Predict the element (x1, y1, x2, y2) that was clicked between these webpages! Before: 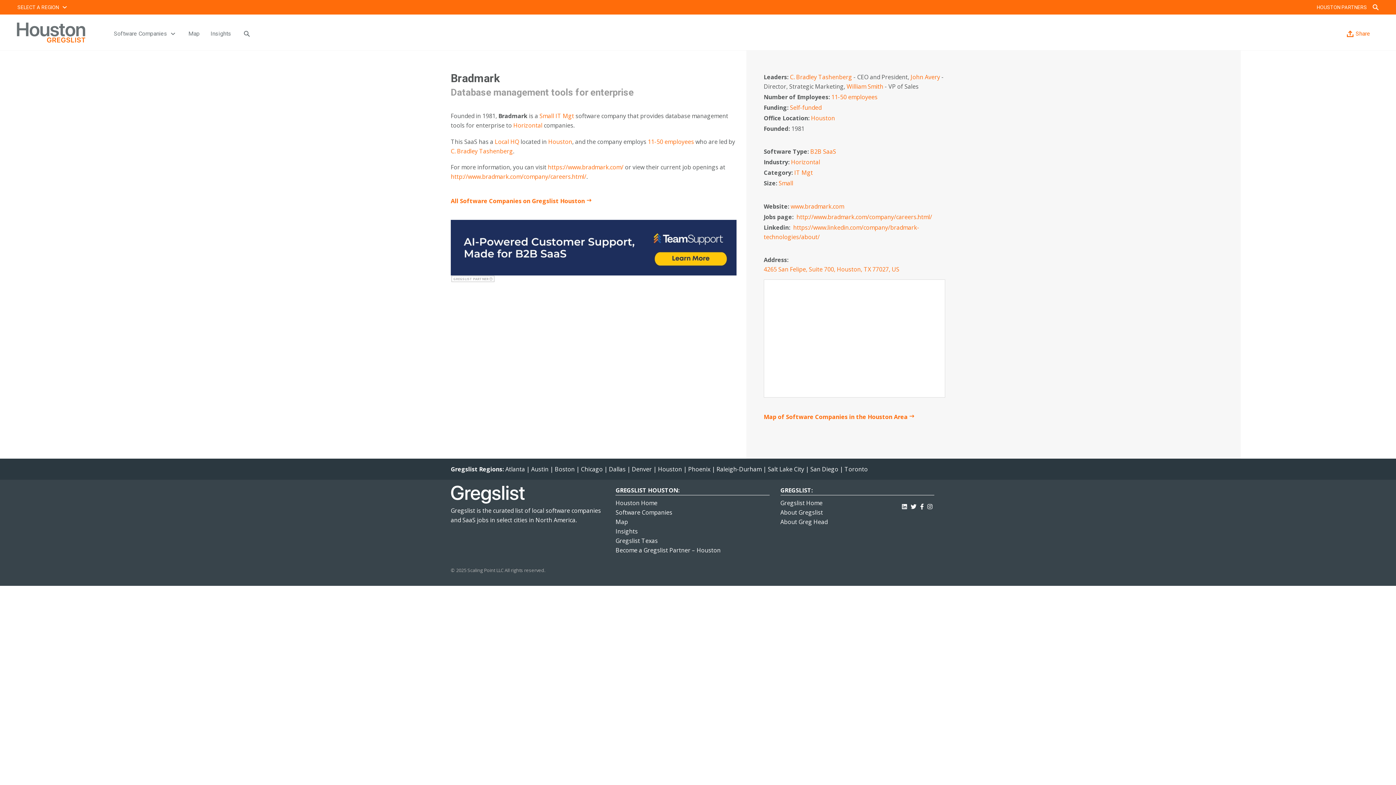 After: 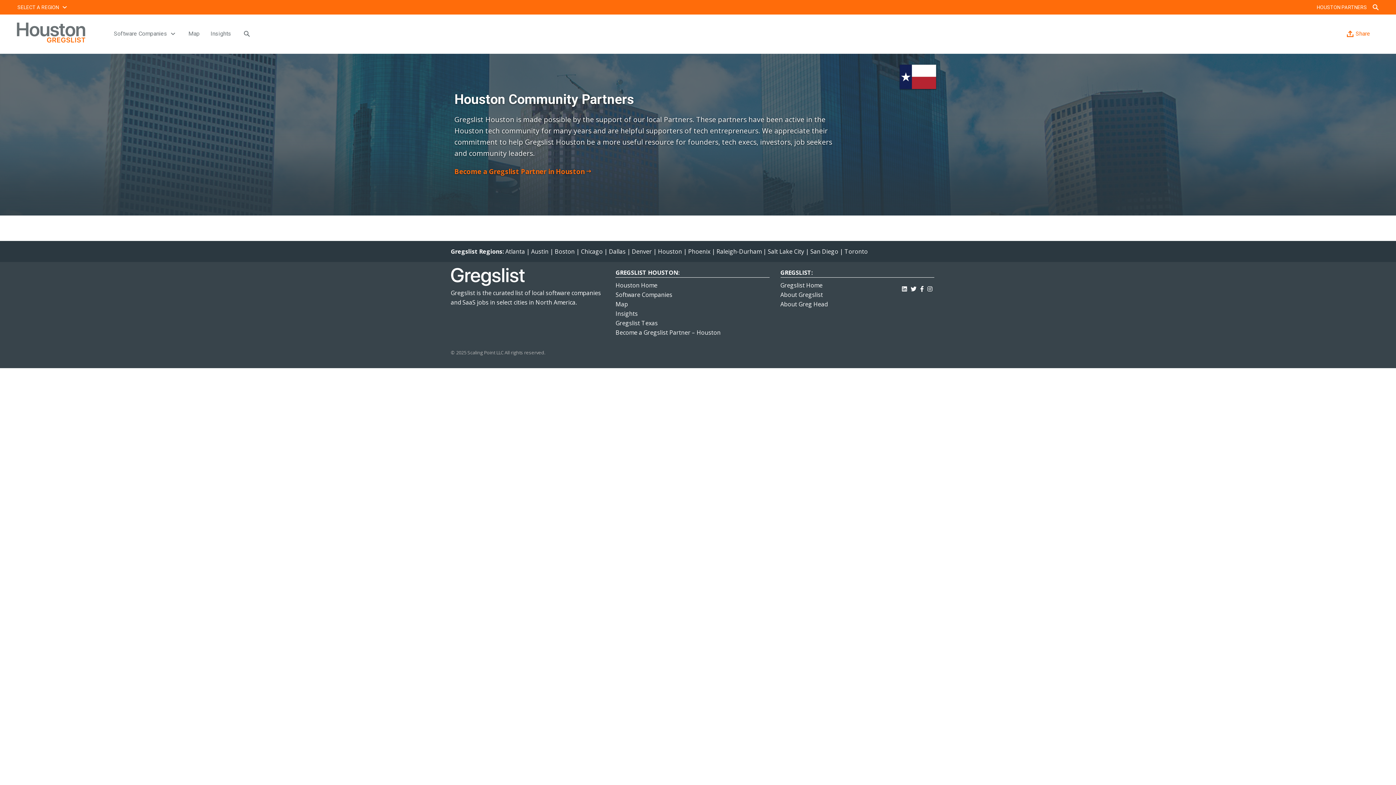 Action: label: HOUSTON PARTNERS bbox: (1314, 0, 1370, 14)